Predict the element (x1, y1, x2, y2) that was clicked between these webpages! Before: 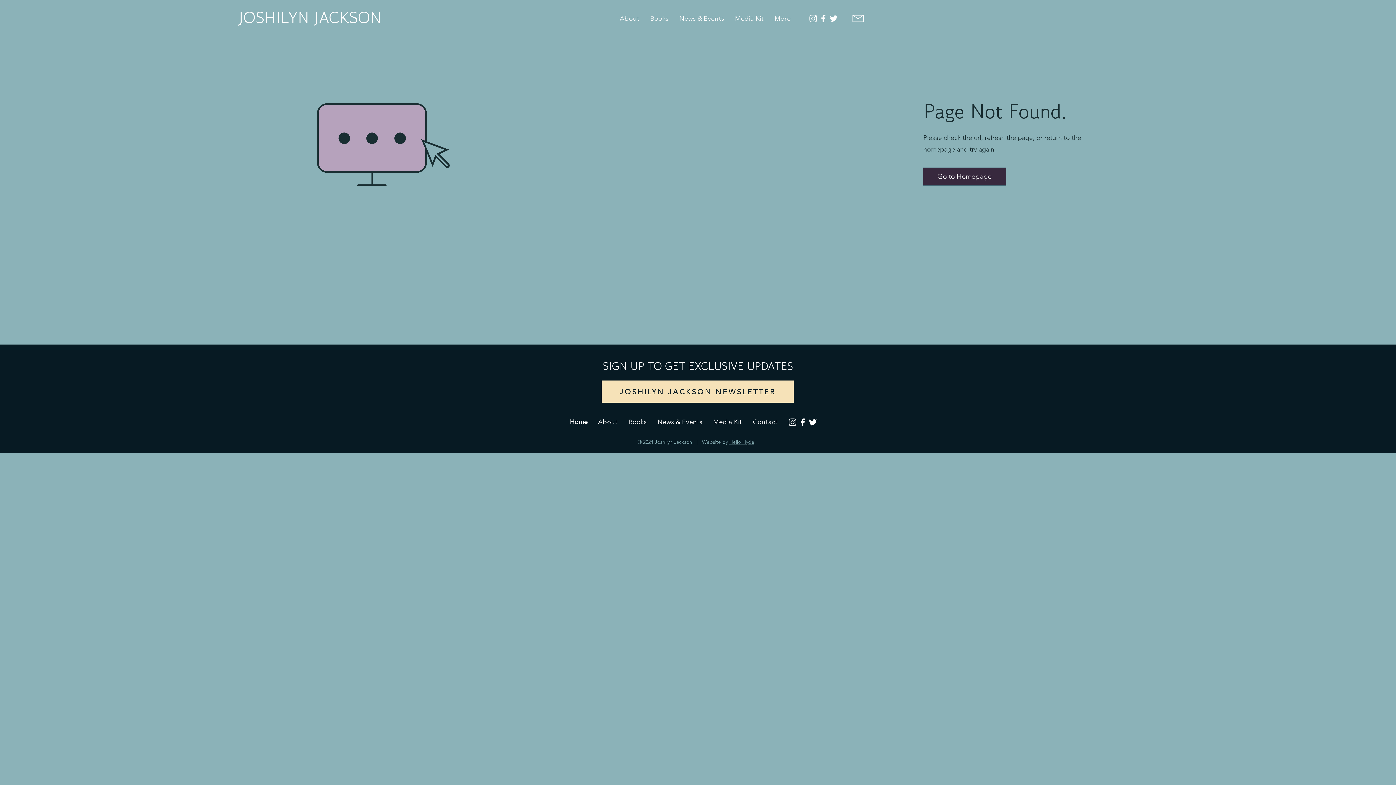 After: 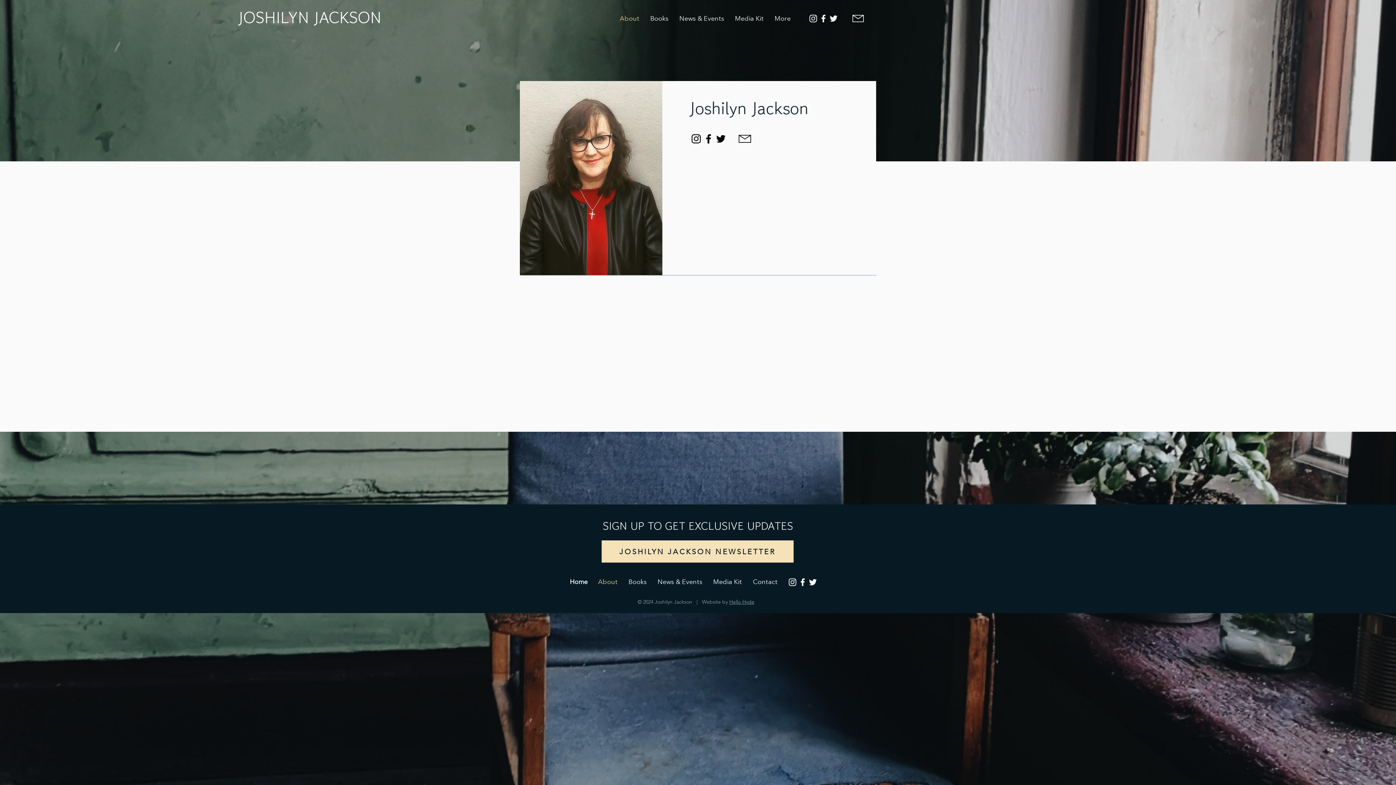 Action: label: About bbox: (592, 414, 623, 430)